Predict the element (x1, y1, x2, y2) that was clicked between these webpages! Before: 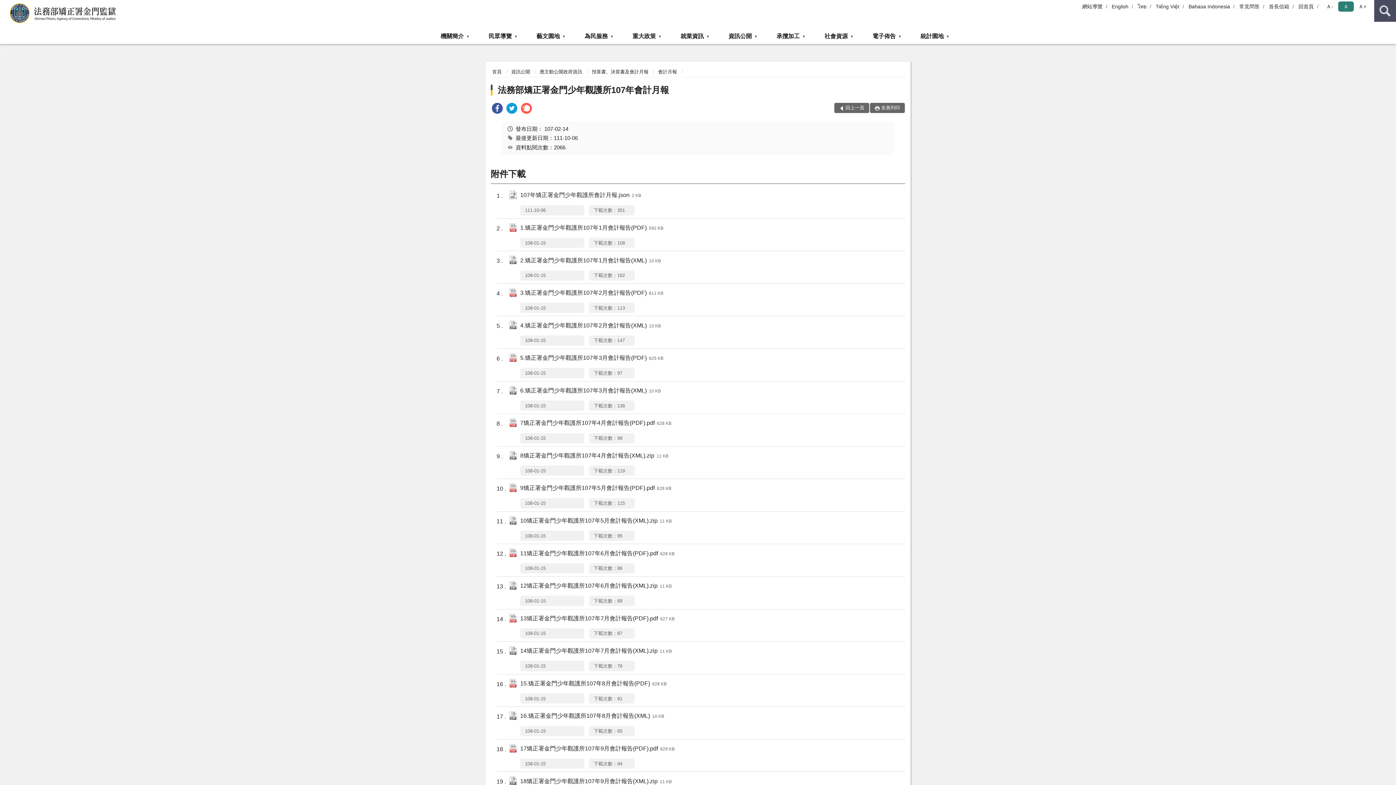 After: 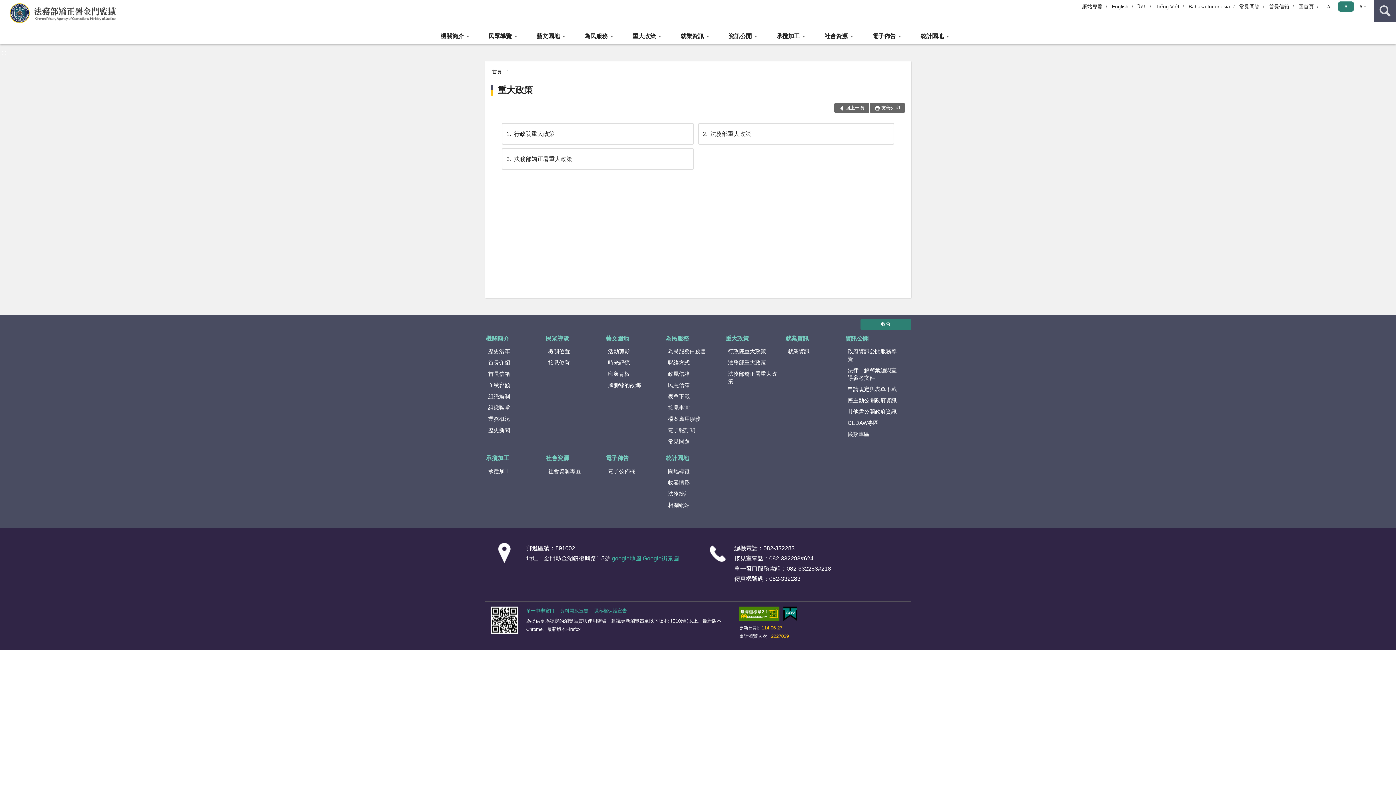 Action: label: 重大政策 bbox: (626, 29, 673, 44)